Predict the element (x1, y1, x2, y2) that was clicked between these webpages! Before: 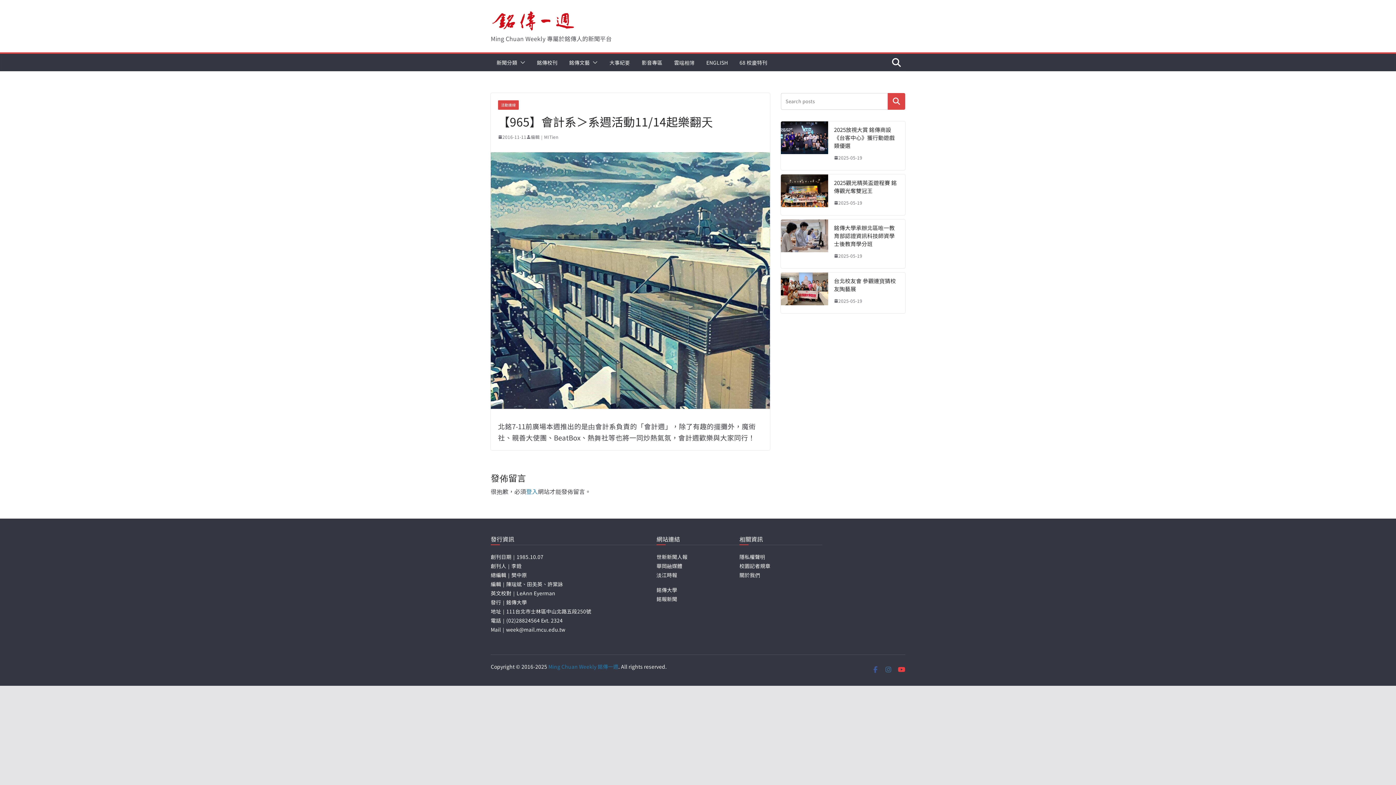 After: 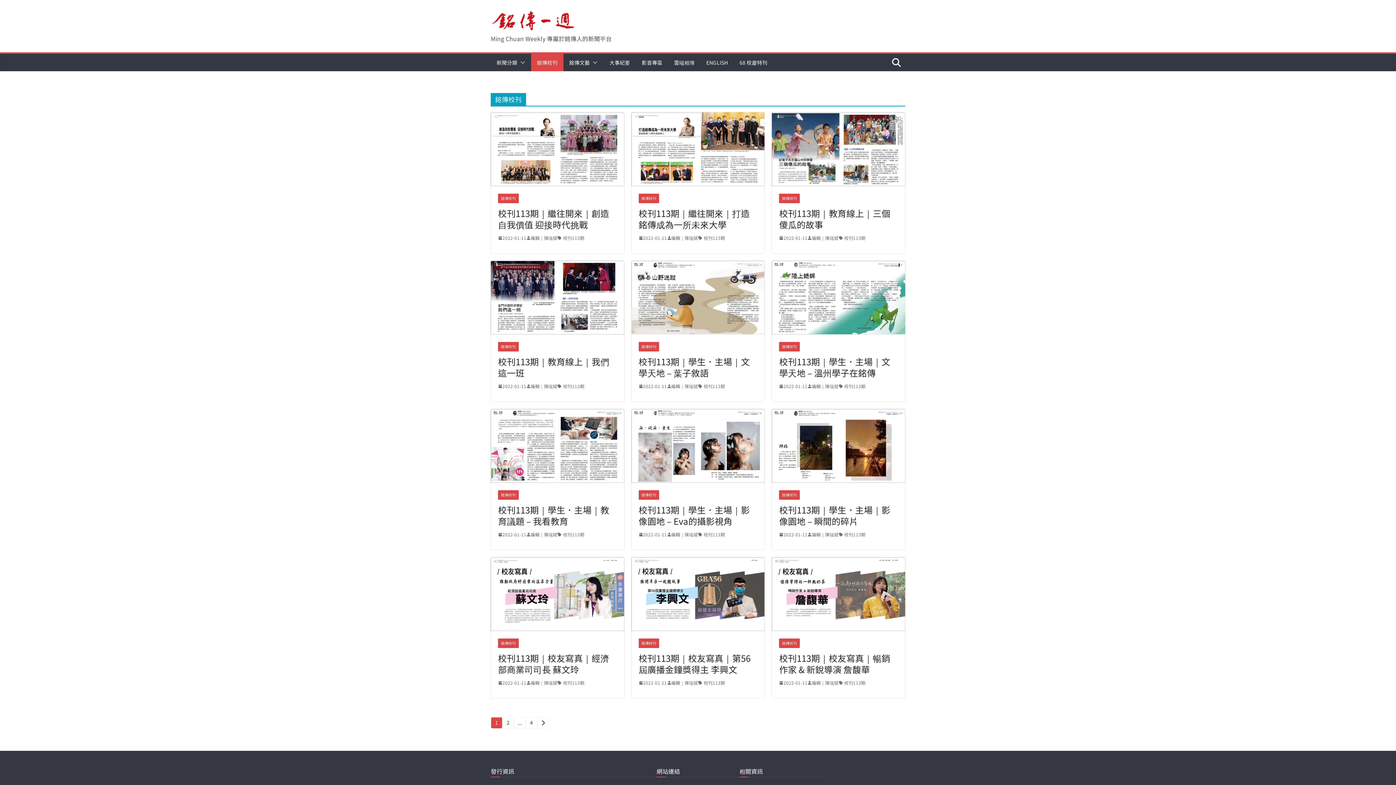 Action: bbox: (537, 57, 557, 67) label: 銘傳校刊